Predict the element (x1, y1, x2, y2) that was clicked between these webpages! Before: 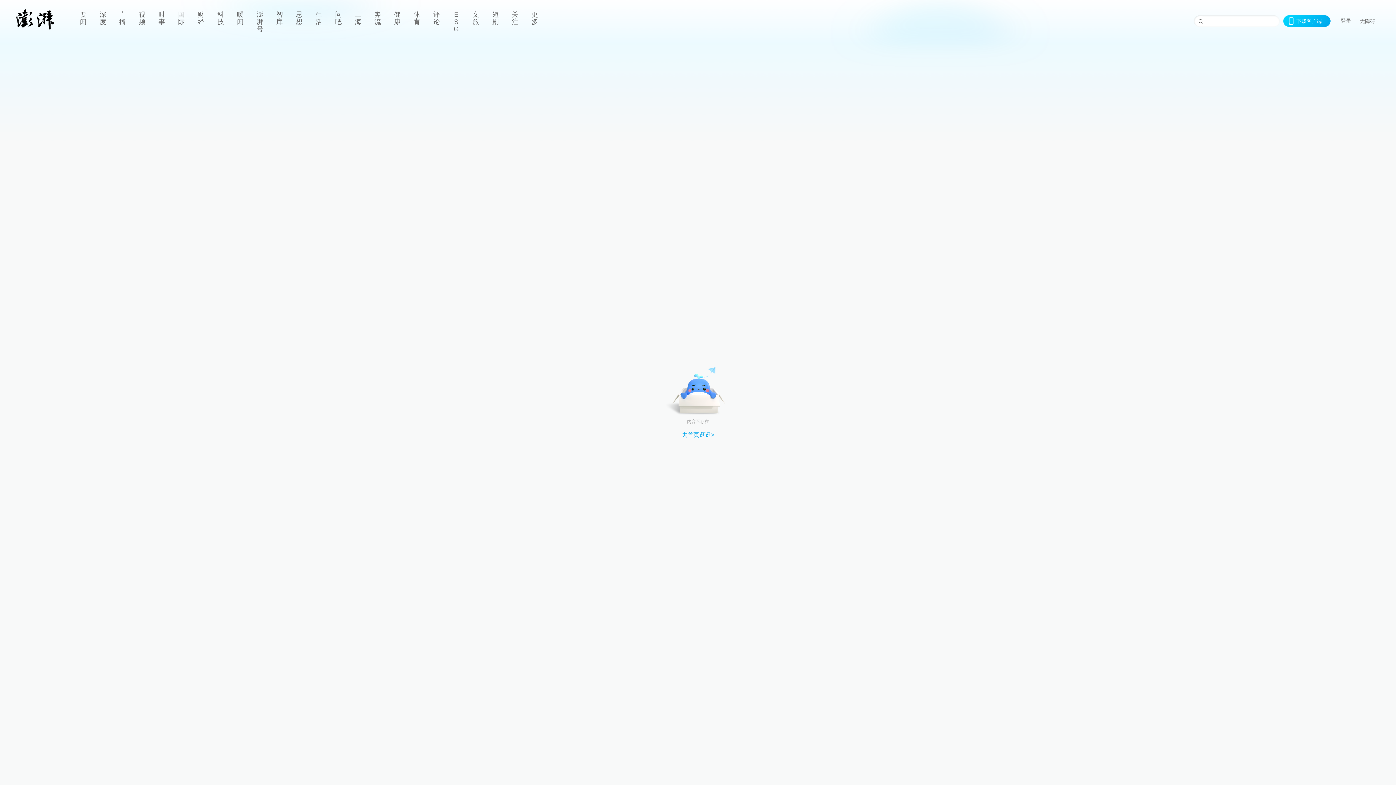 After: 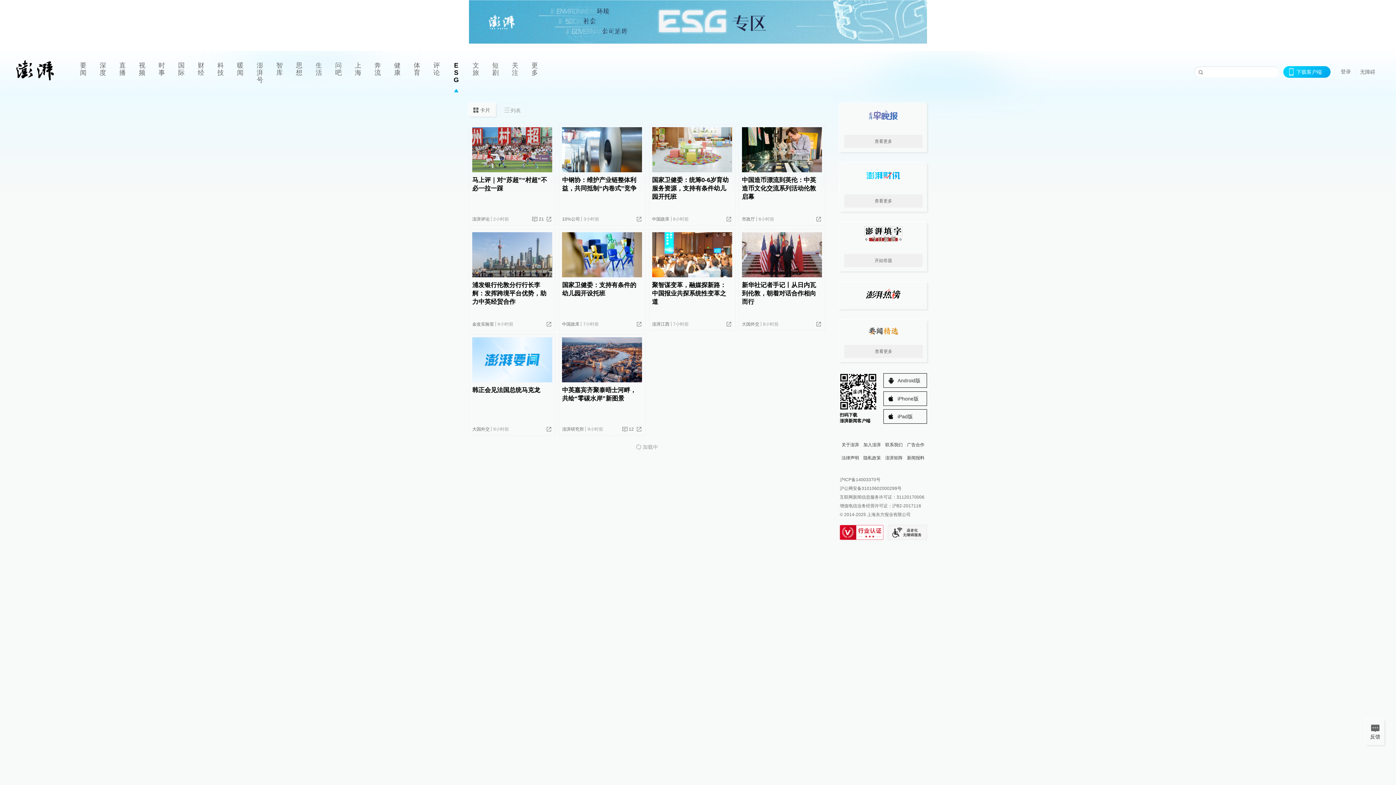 Action: bbox: (446, 0, 466, 41) label: ESG